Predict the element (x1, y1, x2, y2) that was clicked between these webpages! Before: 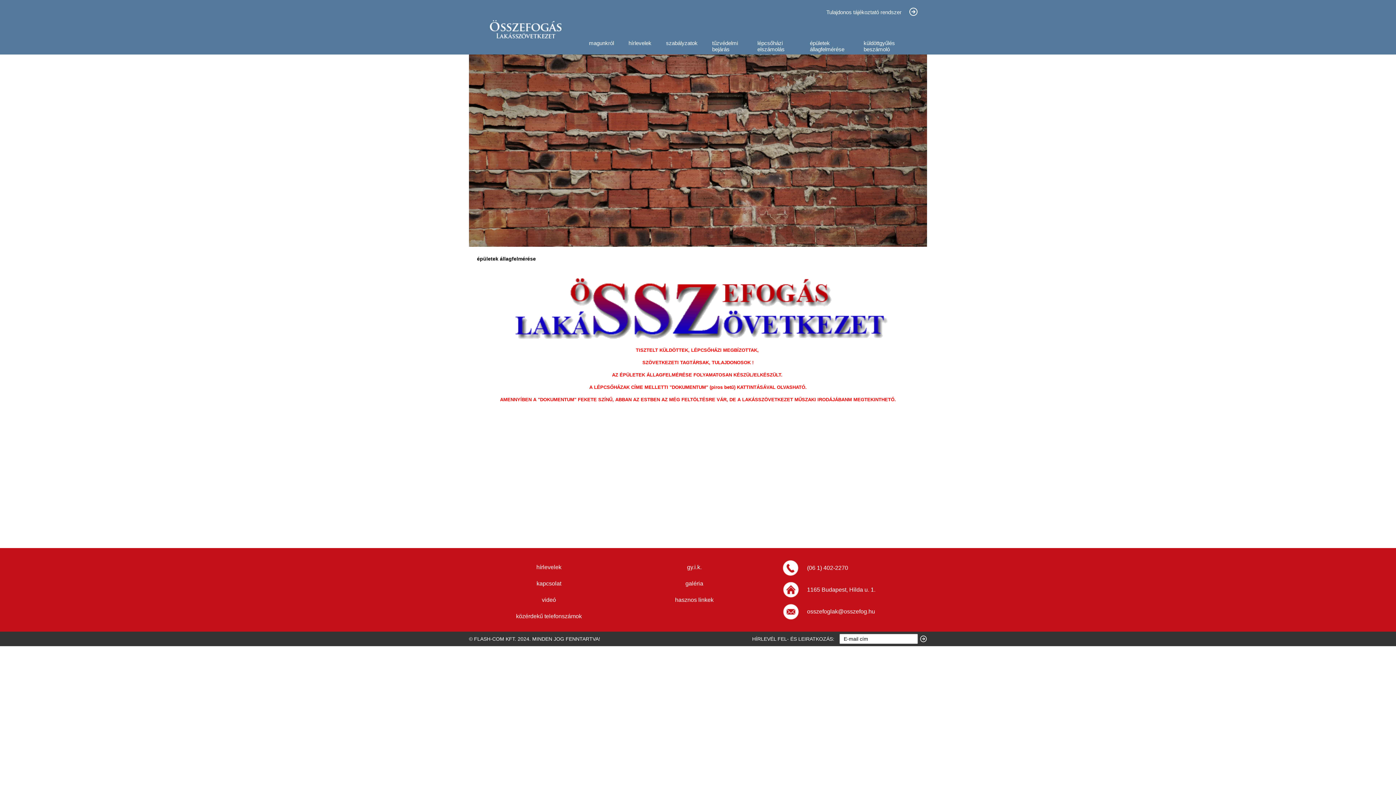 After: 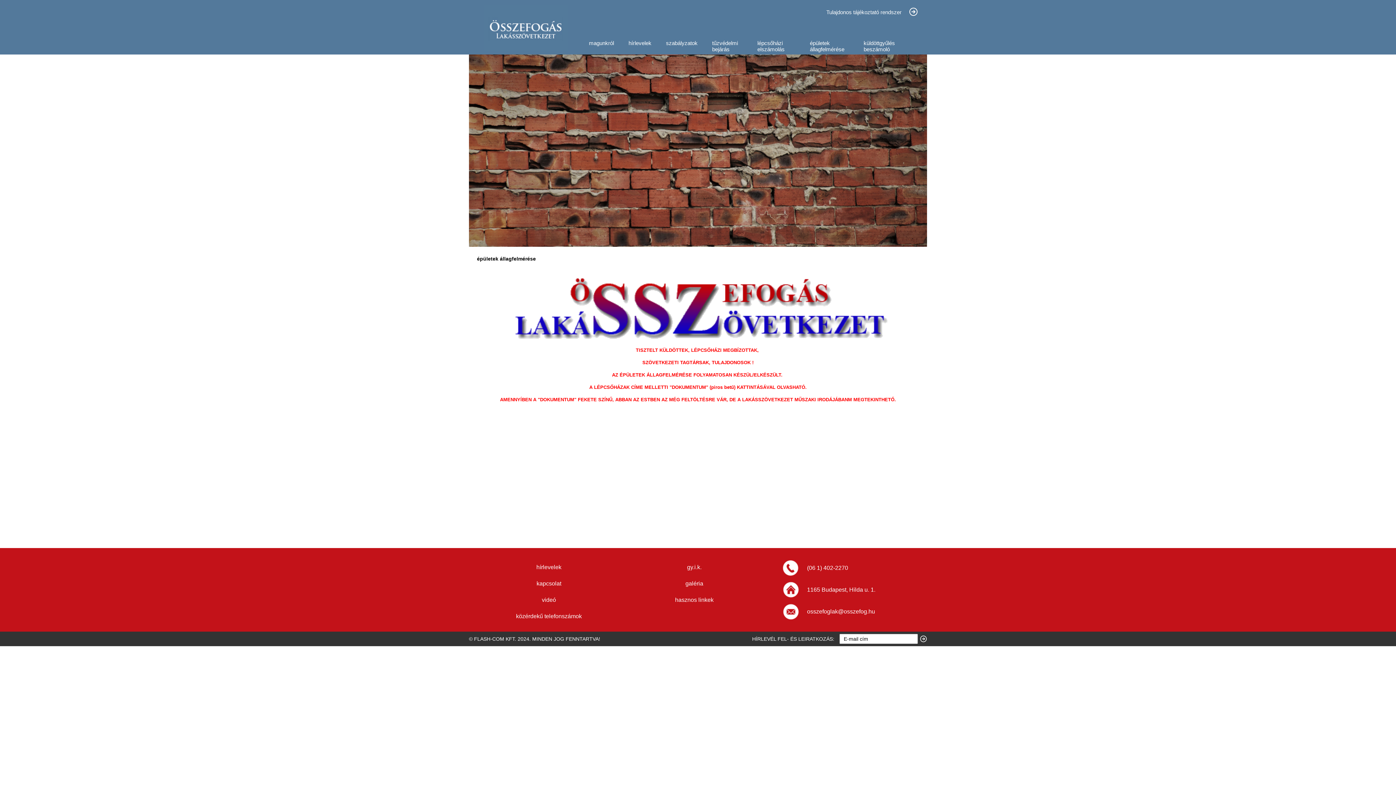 Action: bbox: (802, 32, 856, 59) label: épületek állagfelmérése